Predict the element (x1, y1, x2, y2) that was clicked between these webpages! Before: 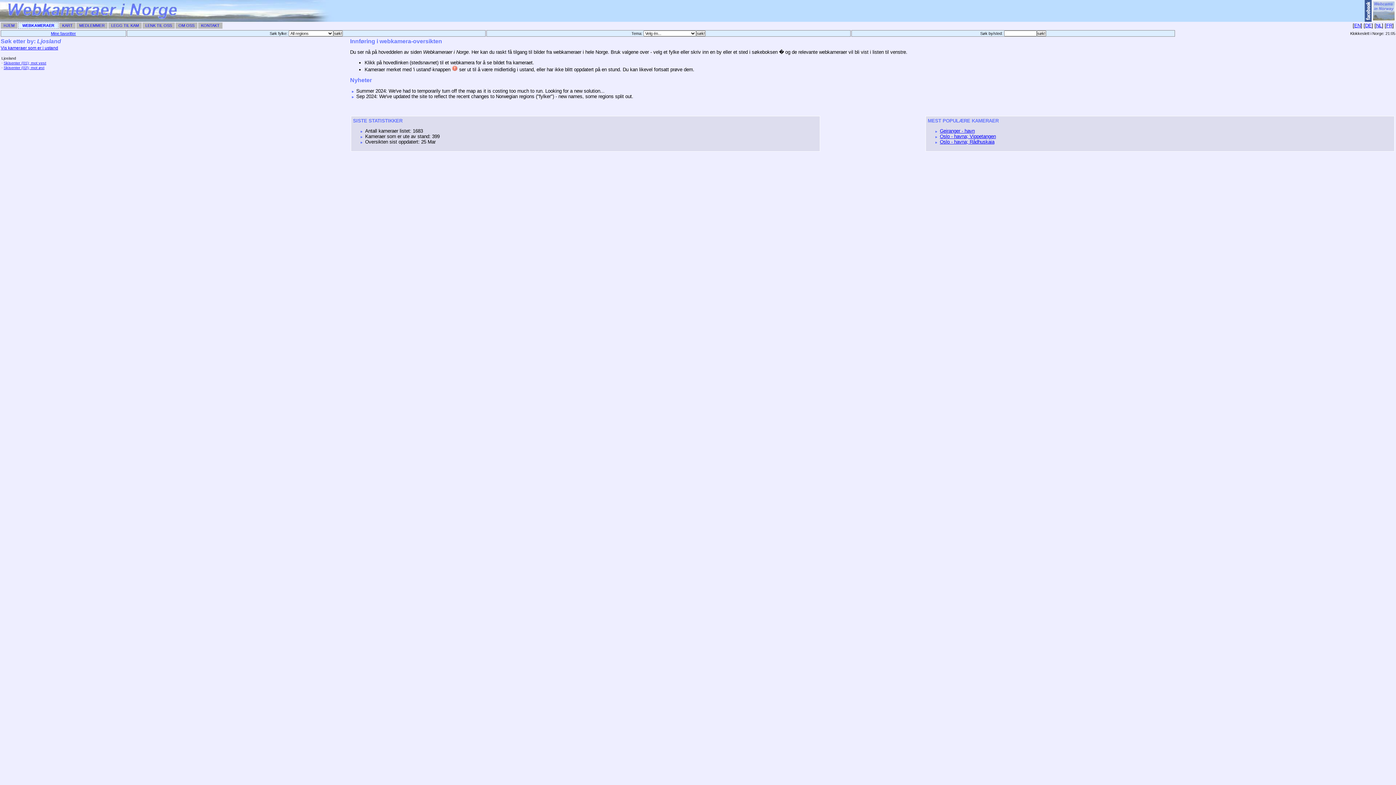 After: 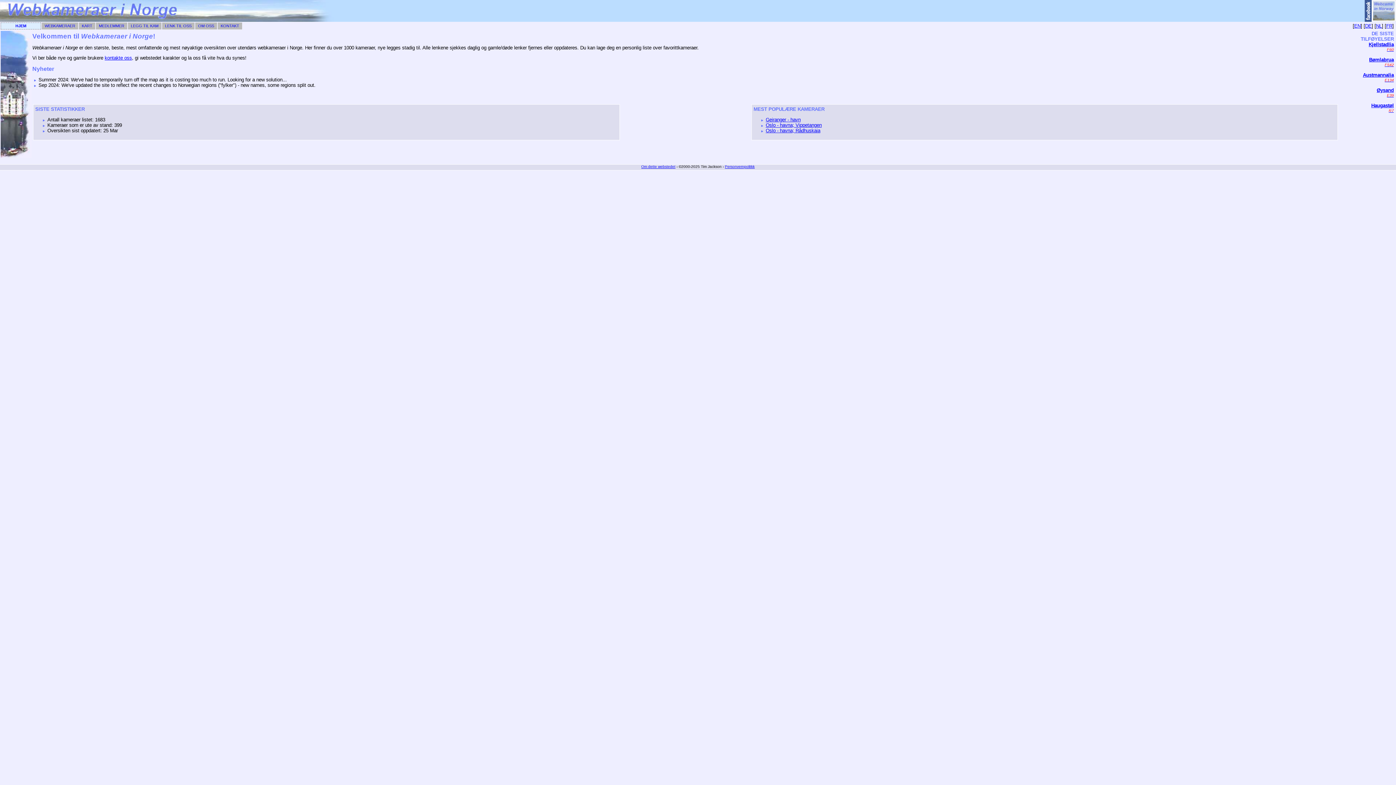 Action: bbox: (3, 23, 14, 27) label: HJEM